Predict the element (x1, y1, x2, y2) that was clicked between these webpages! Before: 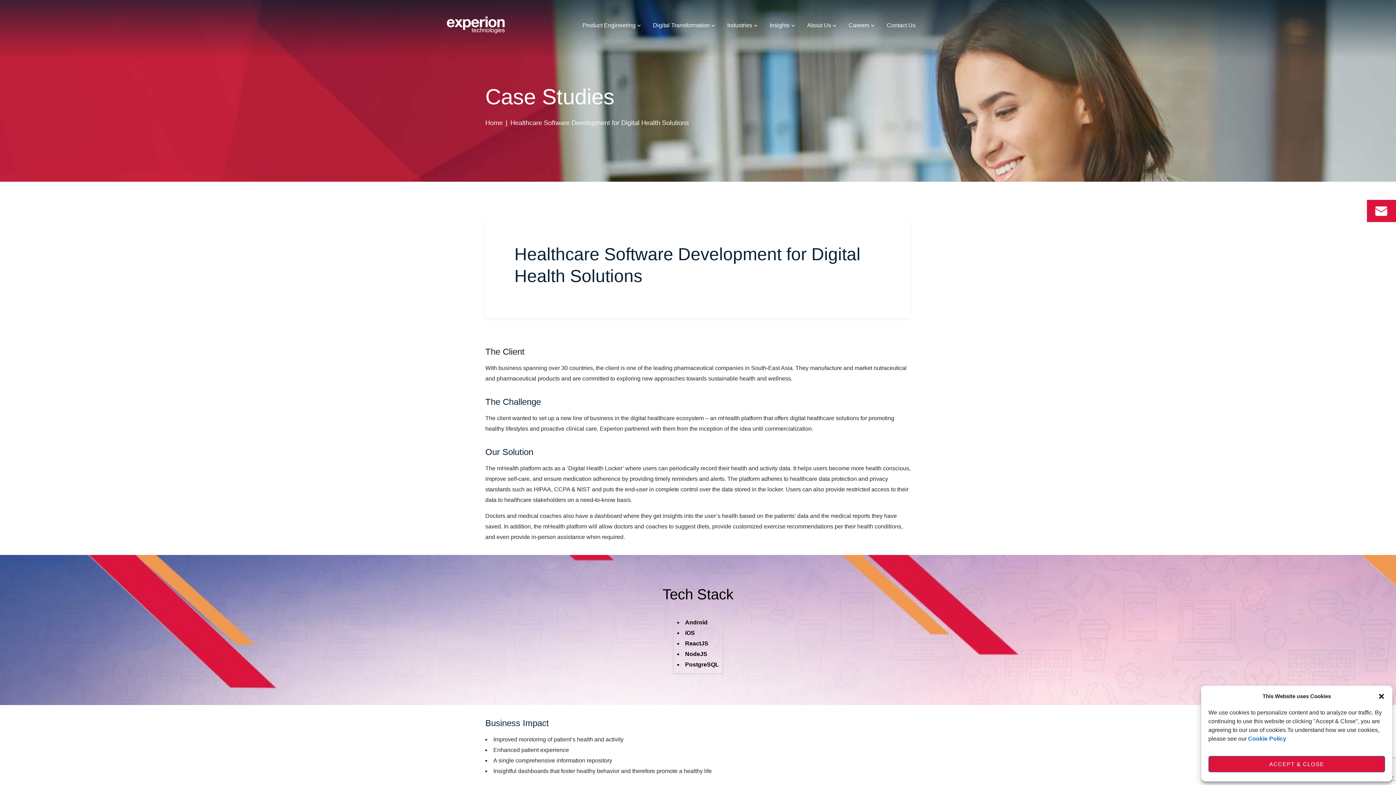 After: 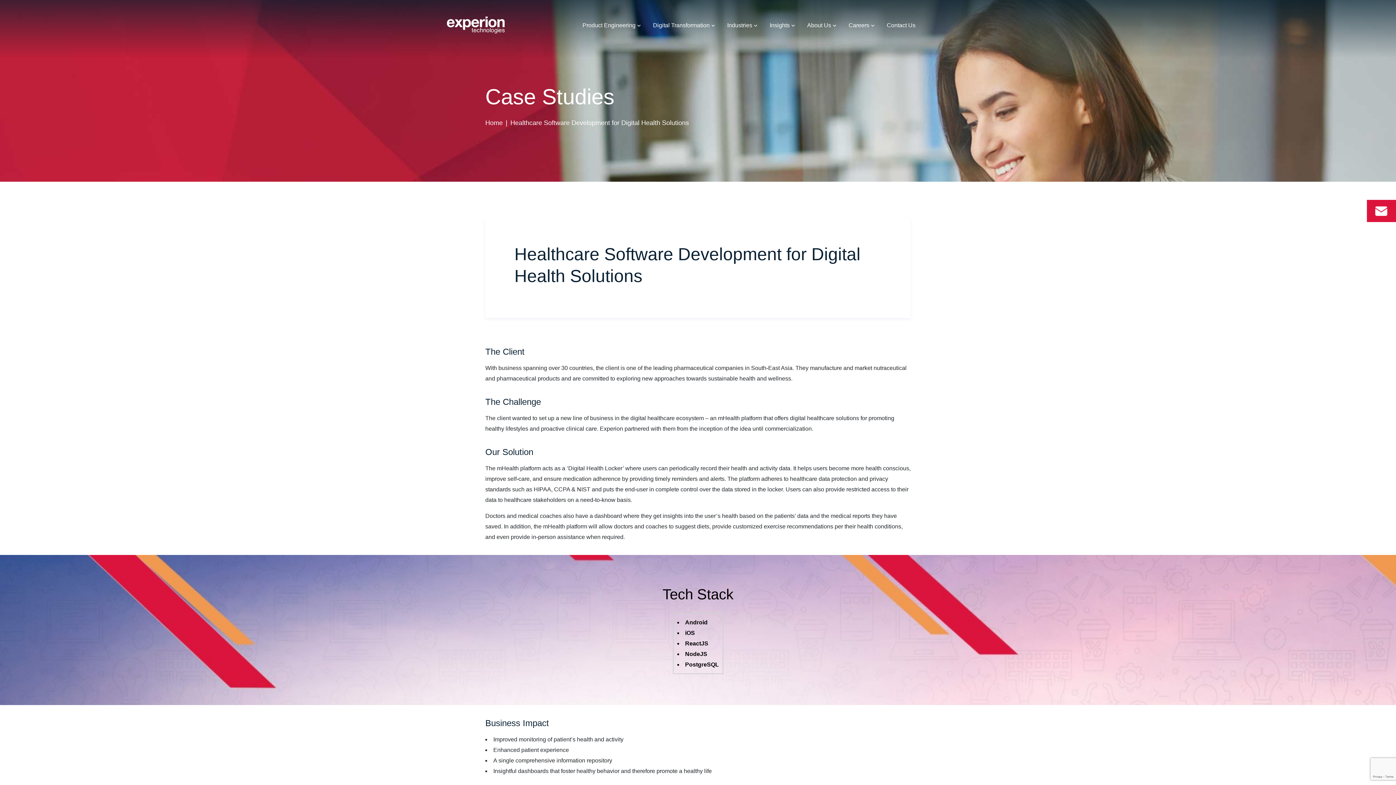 Action: bbox: (1378, 692, 1385, 700) label: Close dialog